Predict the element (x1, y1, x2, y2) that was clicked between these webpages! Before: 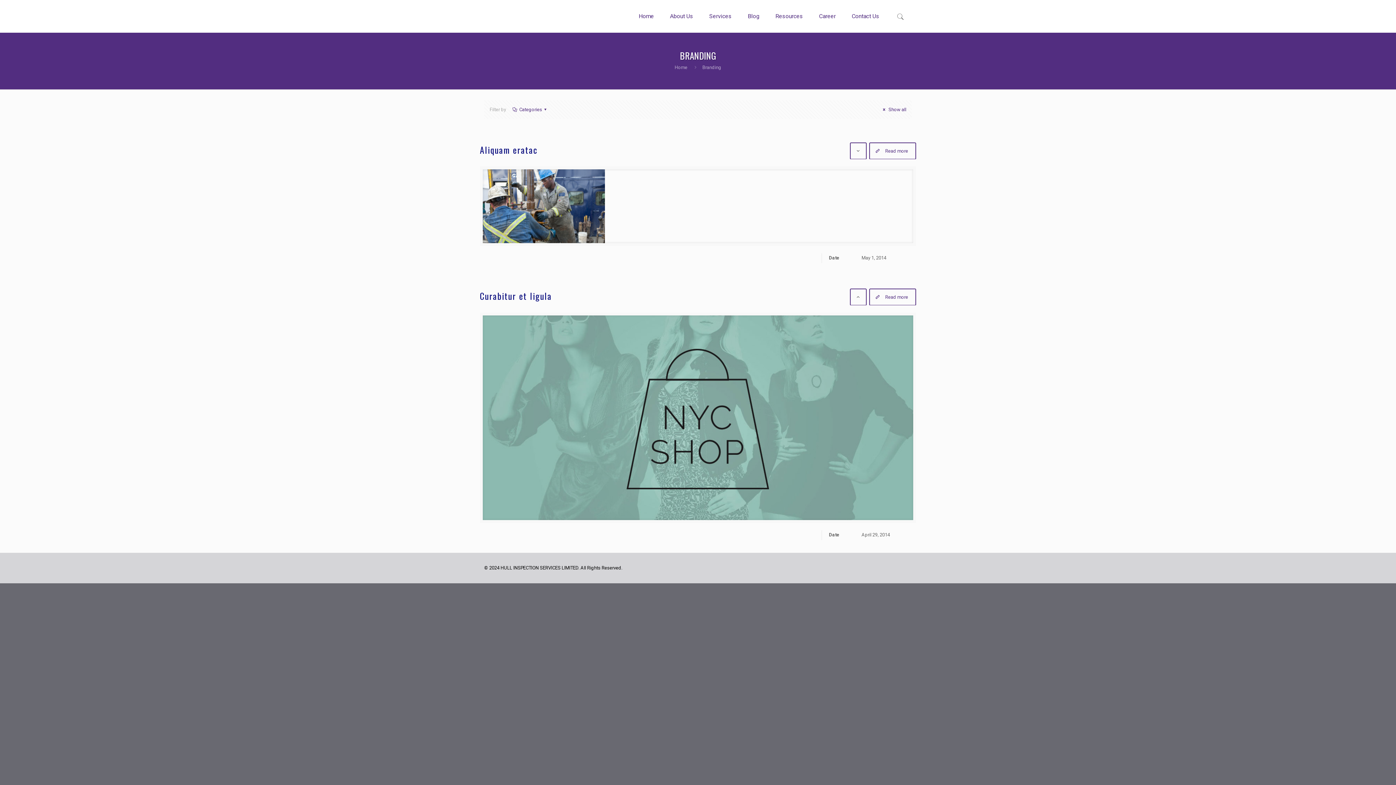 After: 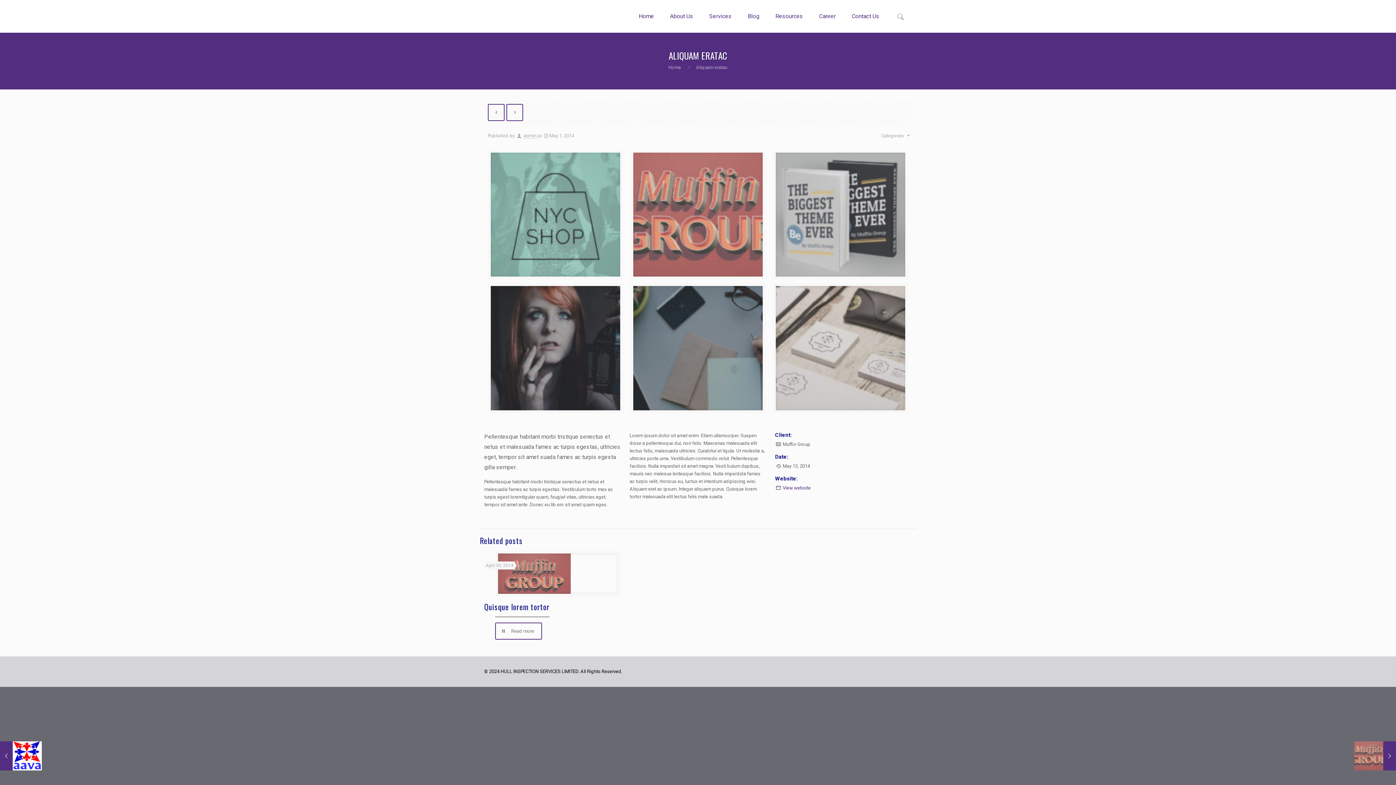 Action: bbox: (480, 143, 537, 156) label: Aliquam eratac